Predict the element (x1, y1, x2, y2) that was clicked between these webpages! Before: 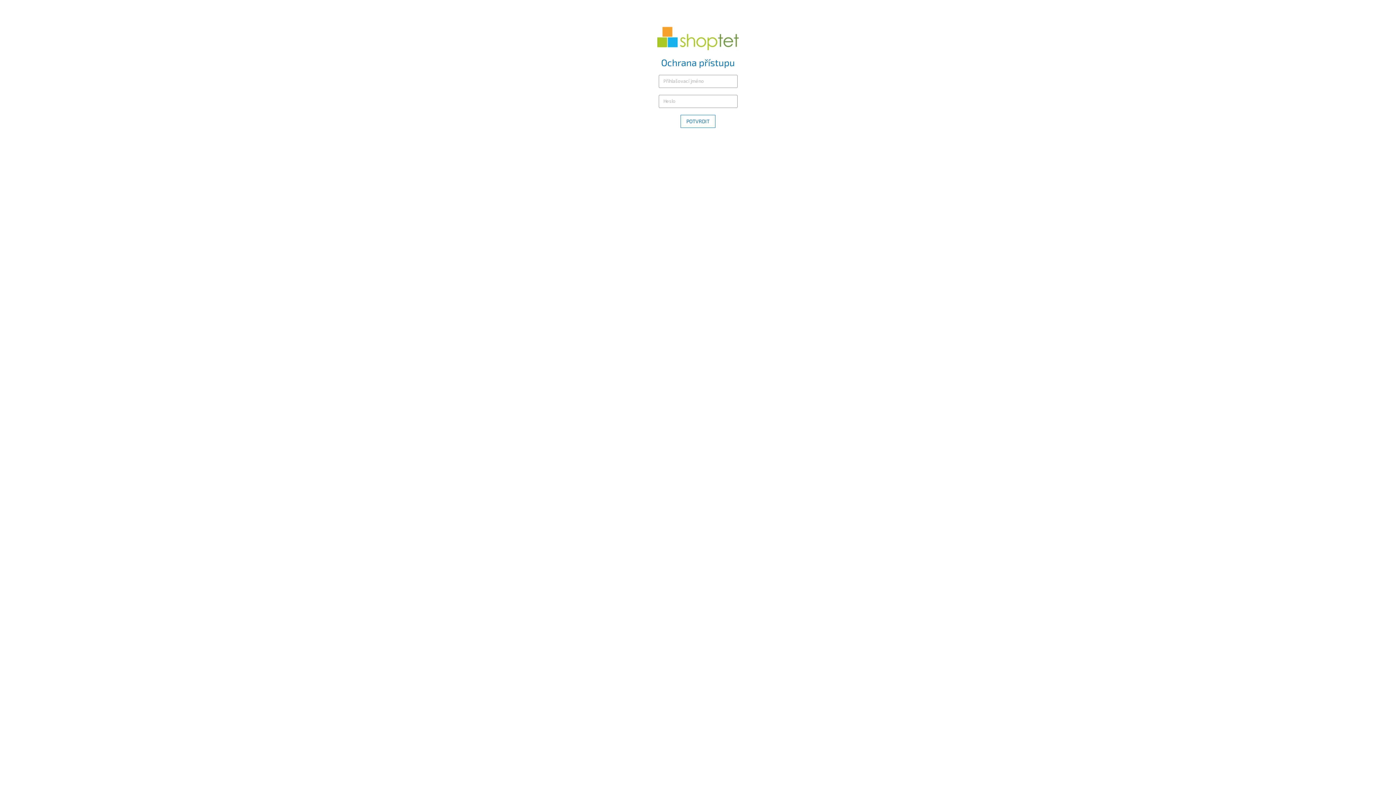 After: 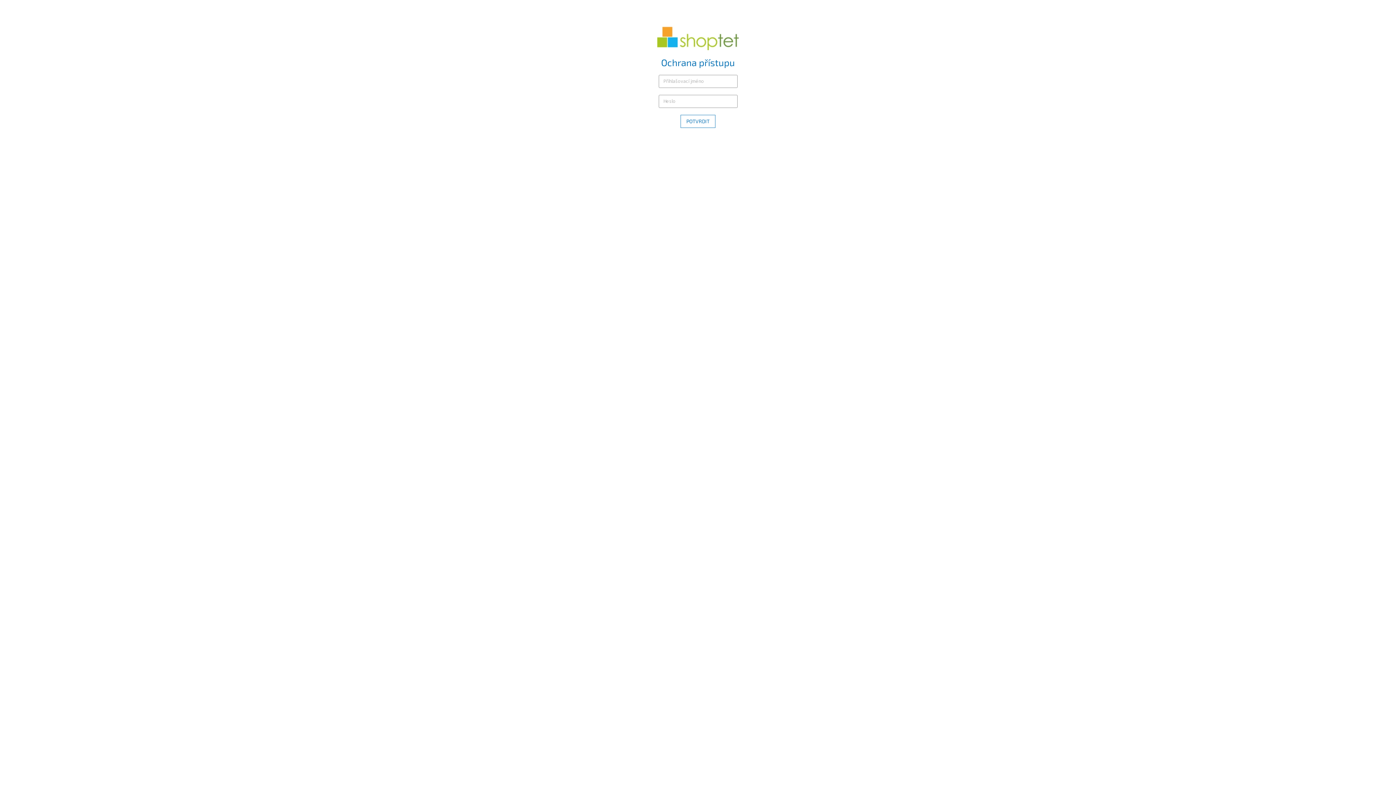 Action: bbox: (657, 32, 738, 39)